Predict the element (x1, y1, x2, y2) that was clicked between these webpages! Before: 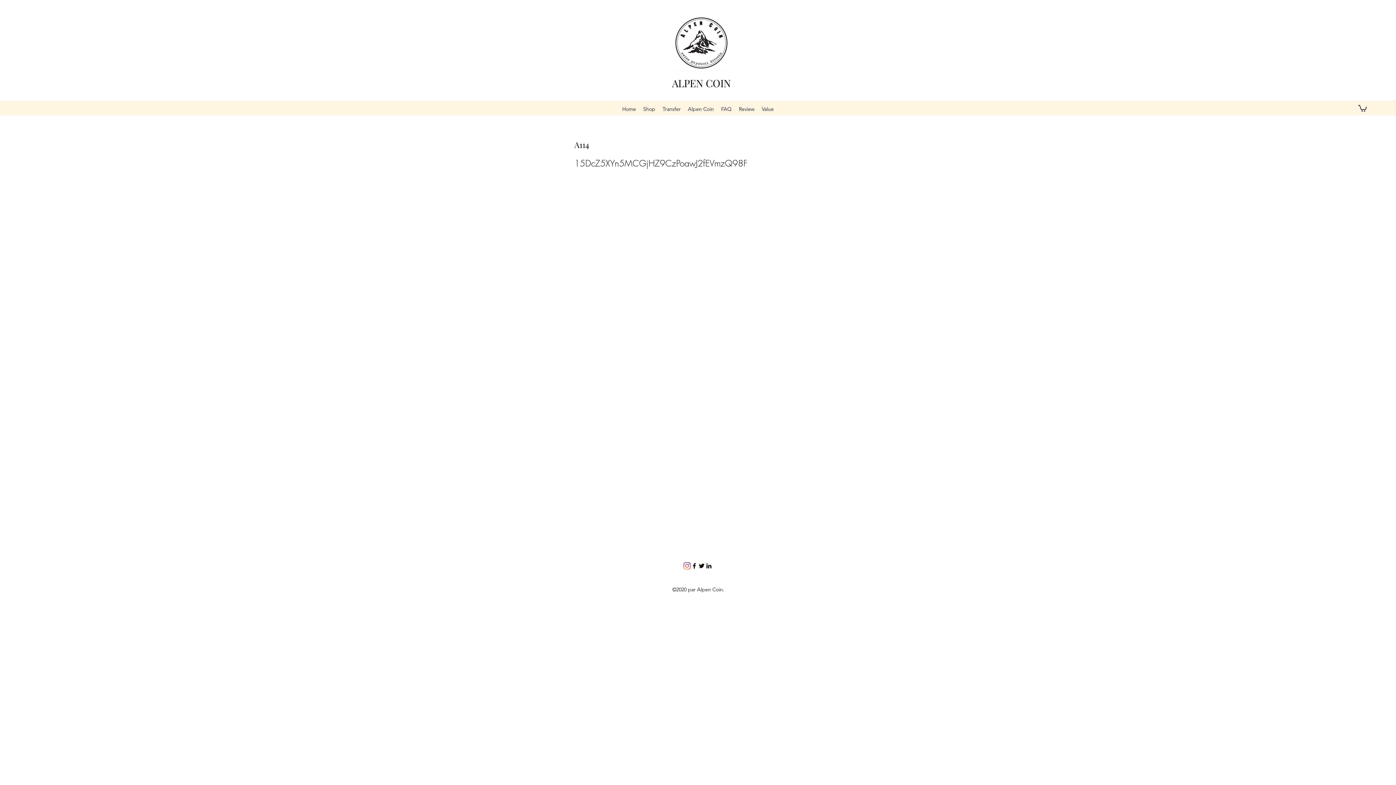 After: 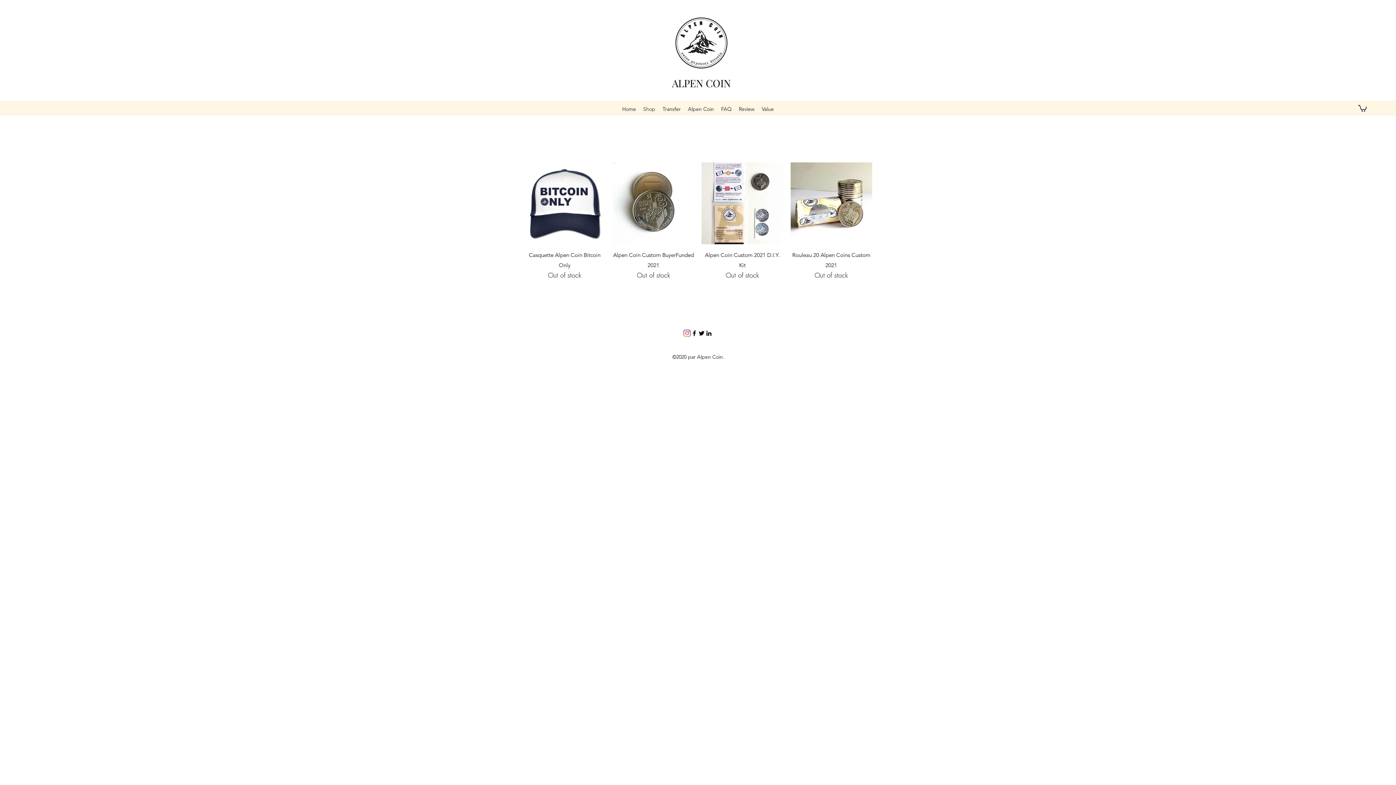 Action: bbox: (639, 103, 659, 114) label: Shop